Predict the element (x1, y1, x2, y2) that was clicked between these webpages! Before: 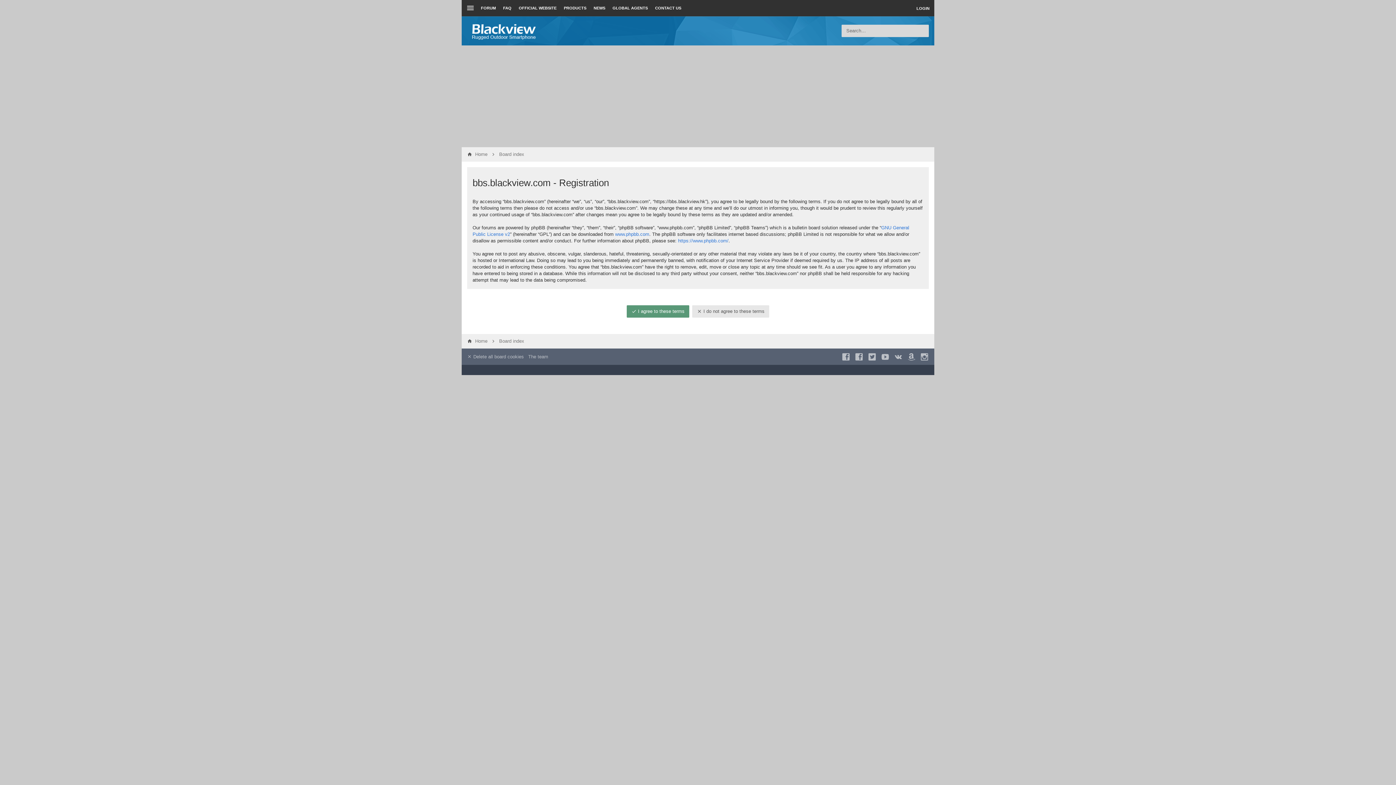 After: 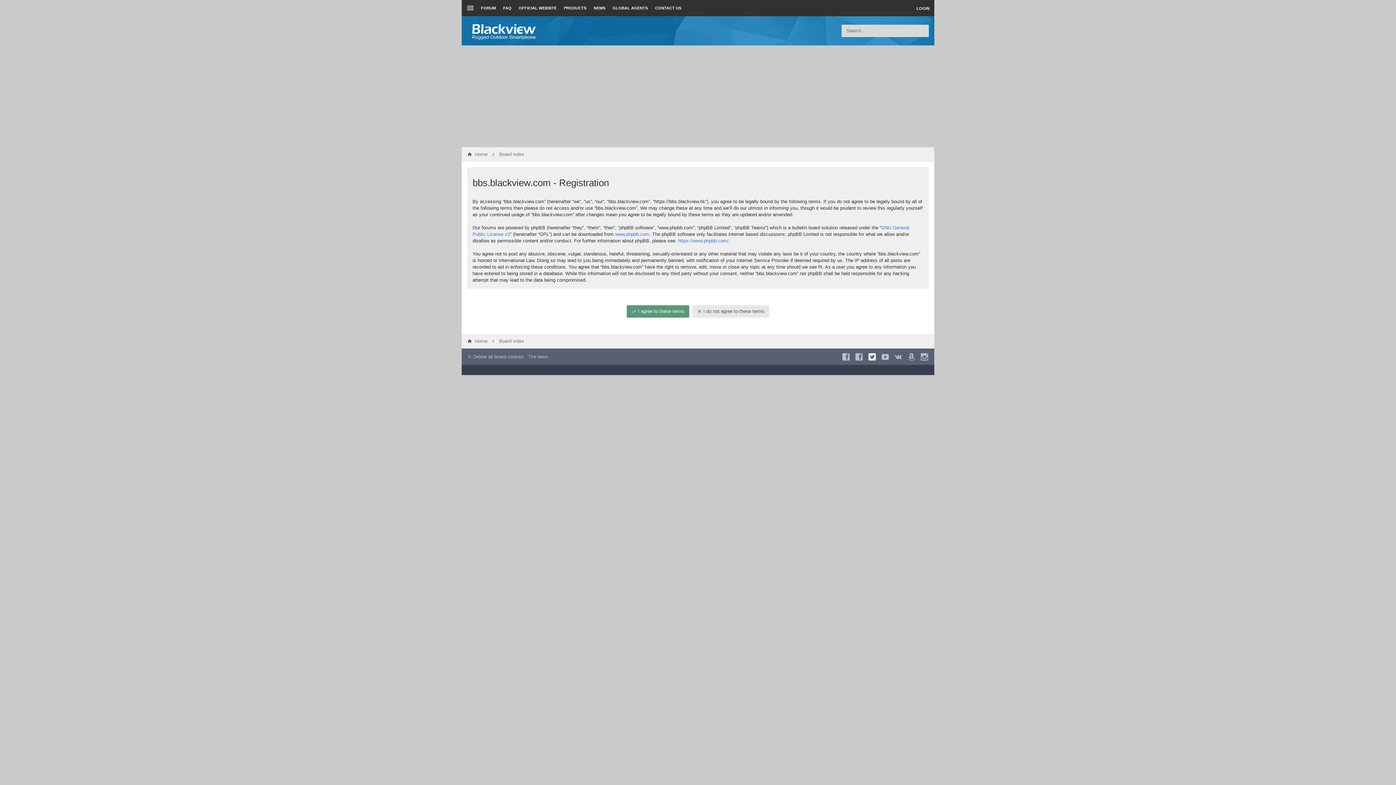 Action: bbox: (868, 354, 876, 359)